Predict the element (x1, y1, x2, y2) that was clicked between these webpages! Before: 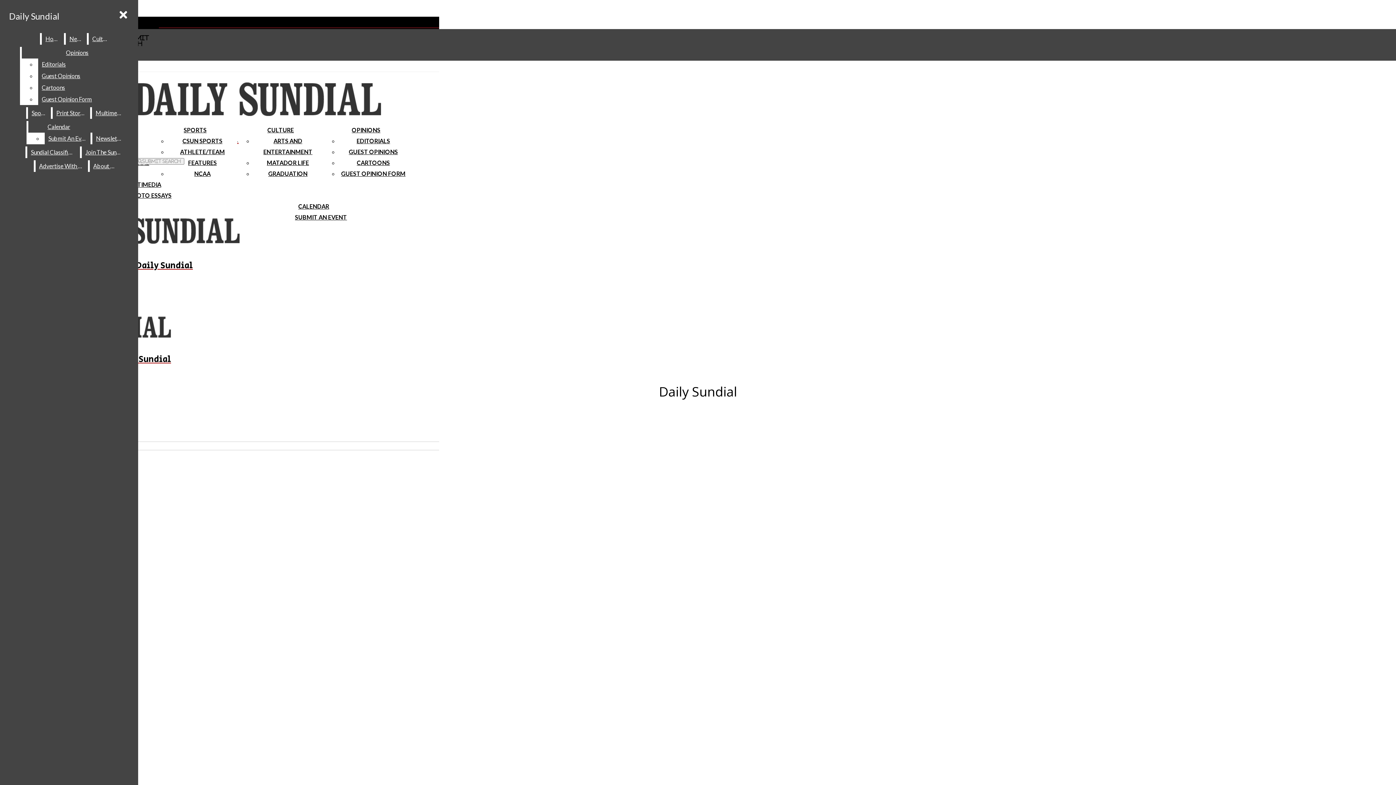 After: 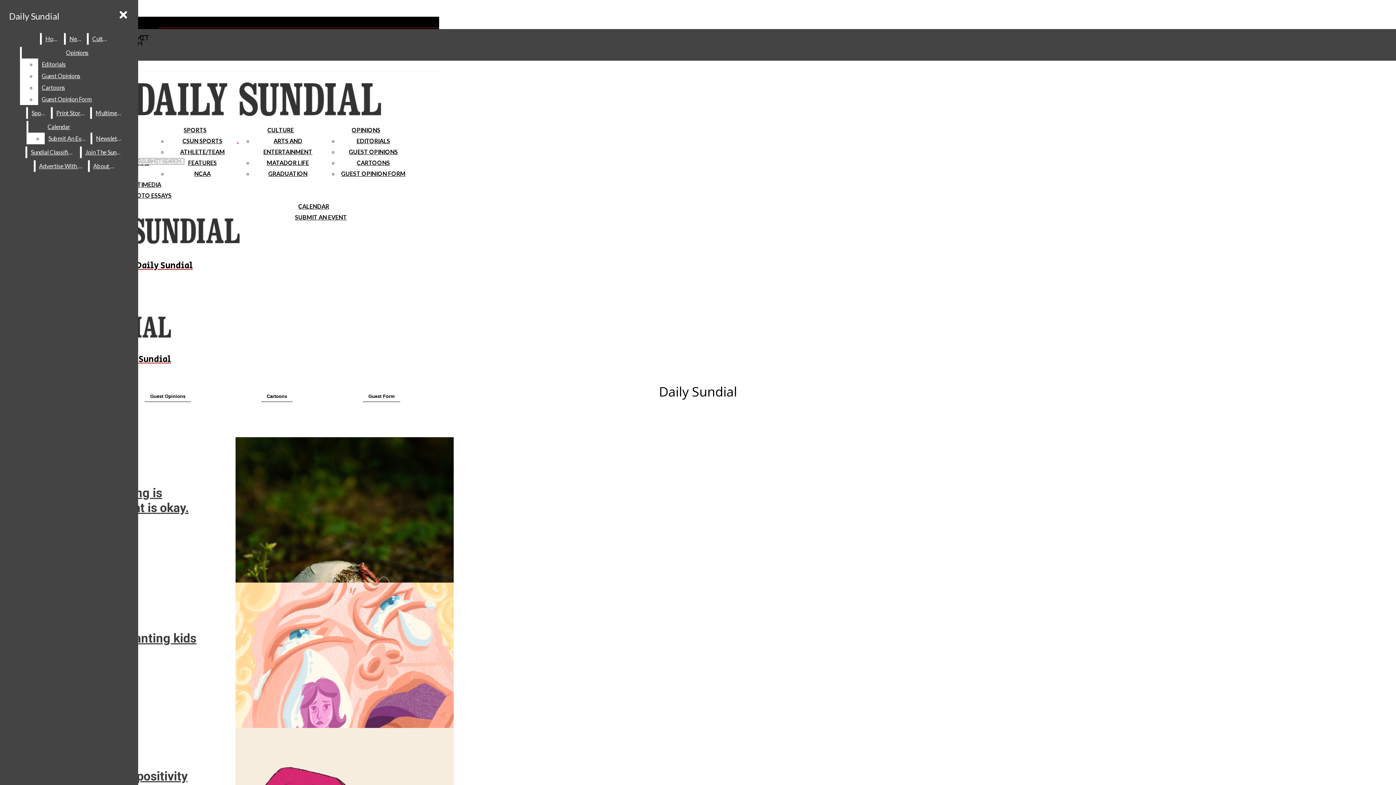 Action: label: OPINIONS bbox: (351, 126, 380, 133)